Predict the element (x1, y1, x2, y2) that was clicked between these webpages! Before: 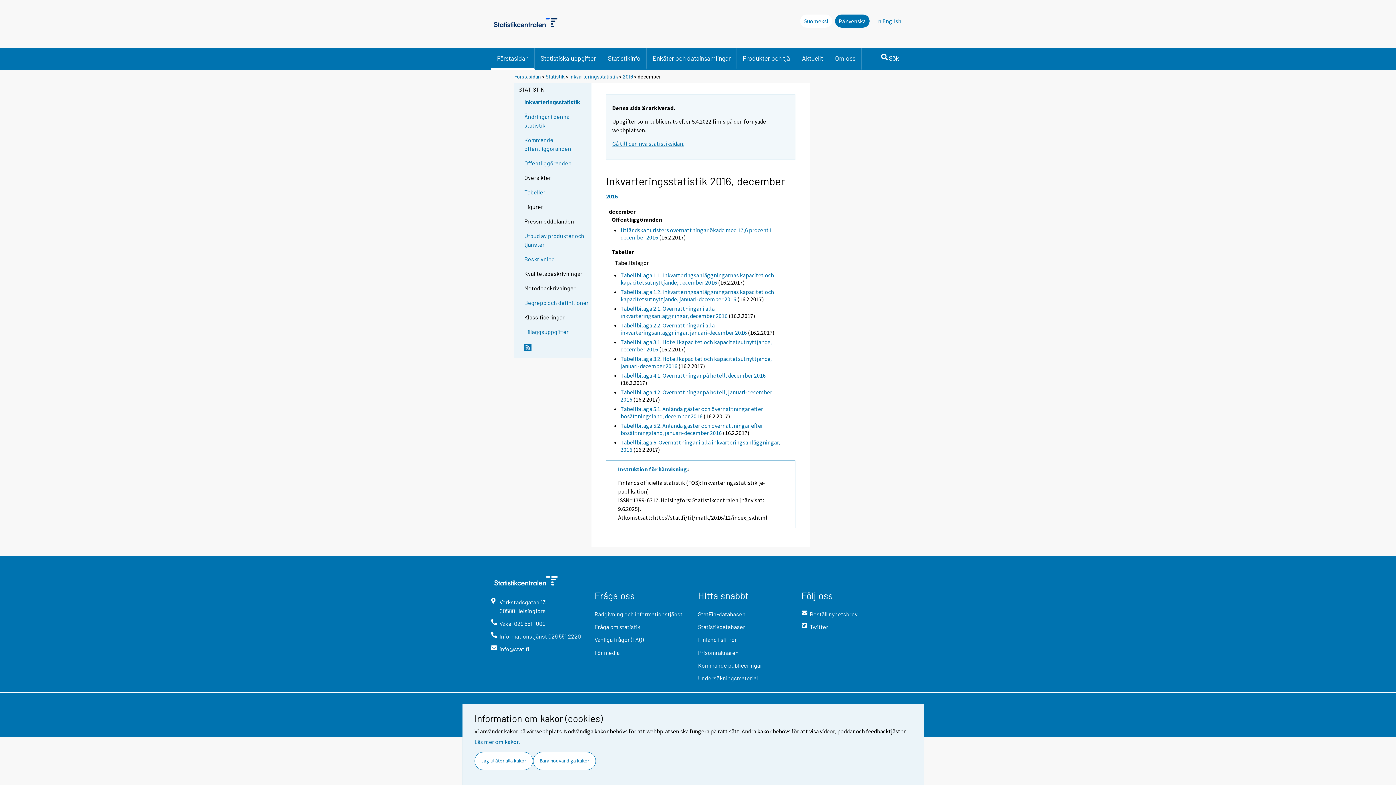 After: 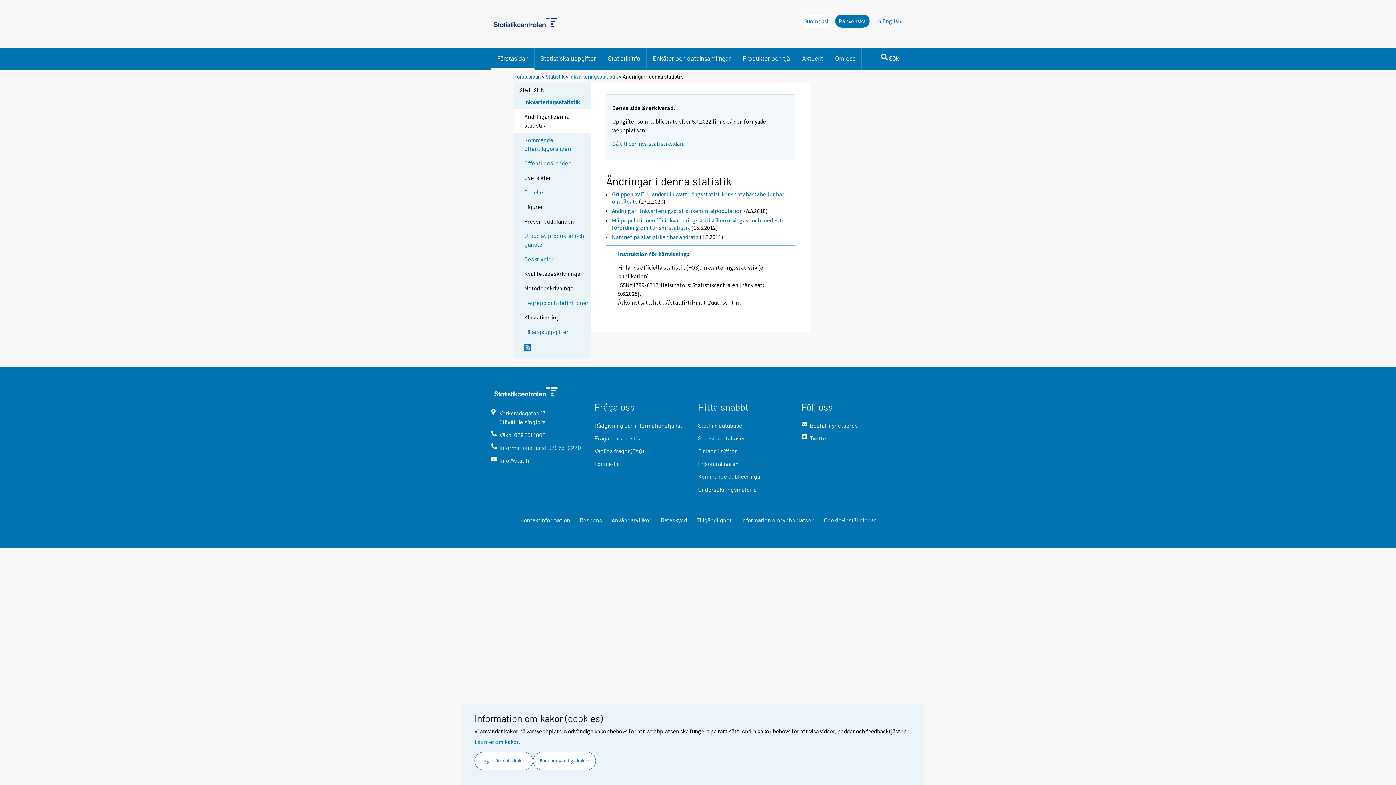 Action: label: Ändringar i denna statistik bbox: (524, 112, 590, 129)